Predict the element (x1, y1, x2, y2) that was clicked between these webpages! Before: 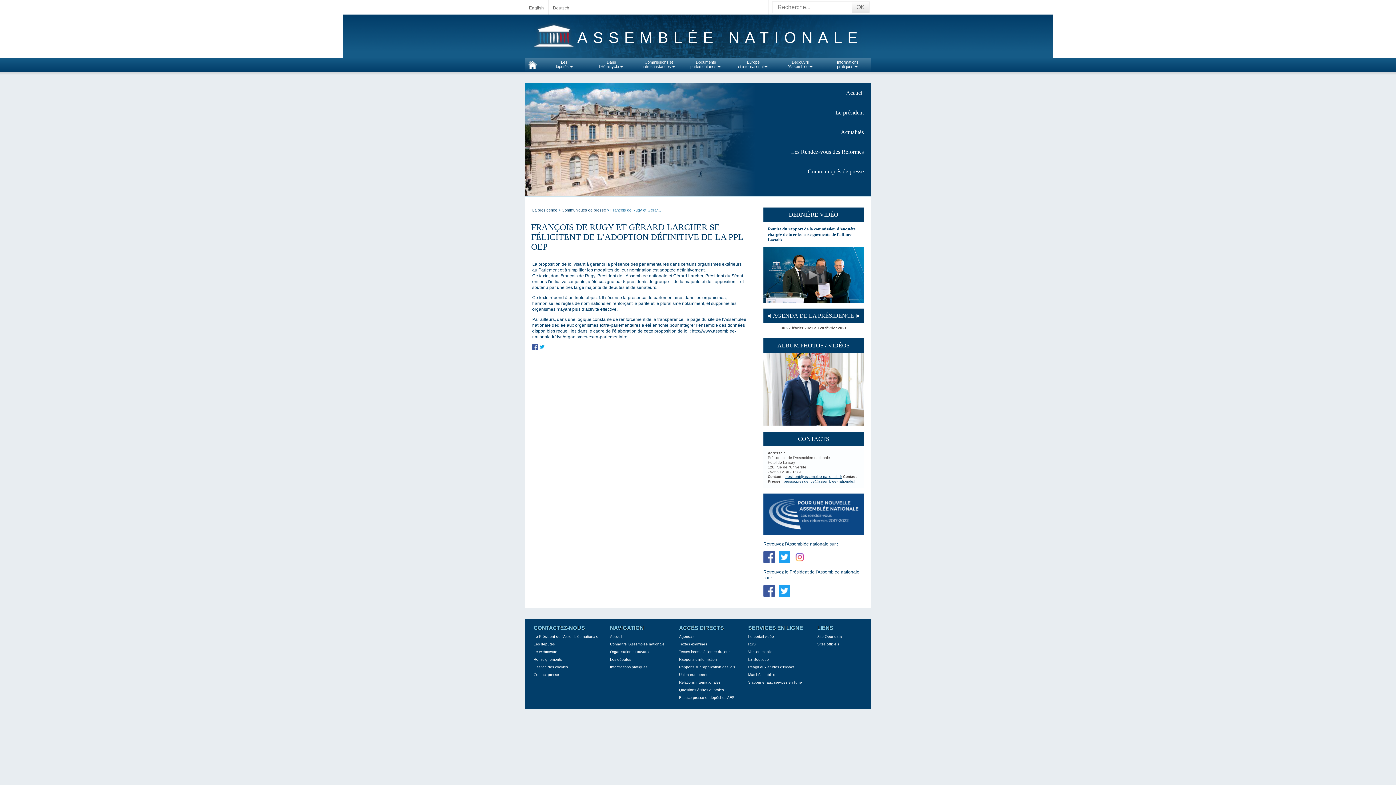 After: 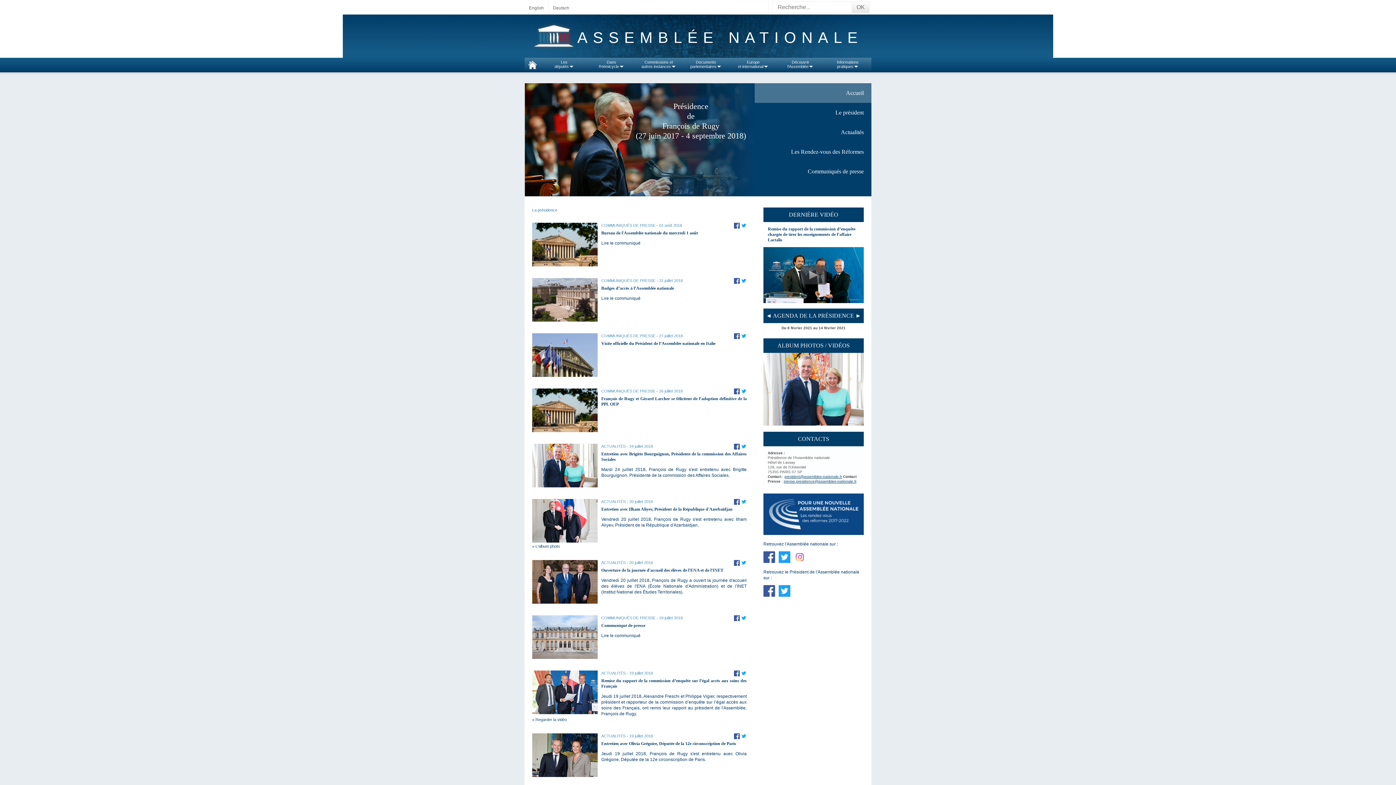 Action: label: Accueil bbox: (754, 83, 871, 102)